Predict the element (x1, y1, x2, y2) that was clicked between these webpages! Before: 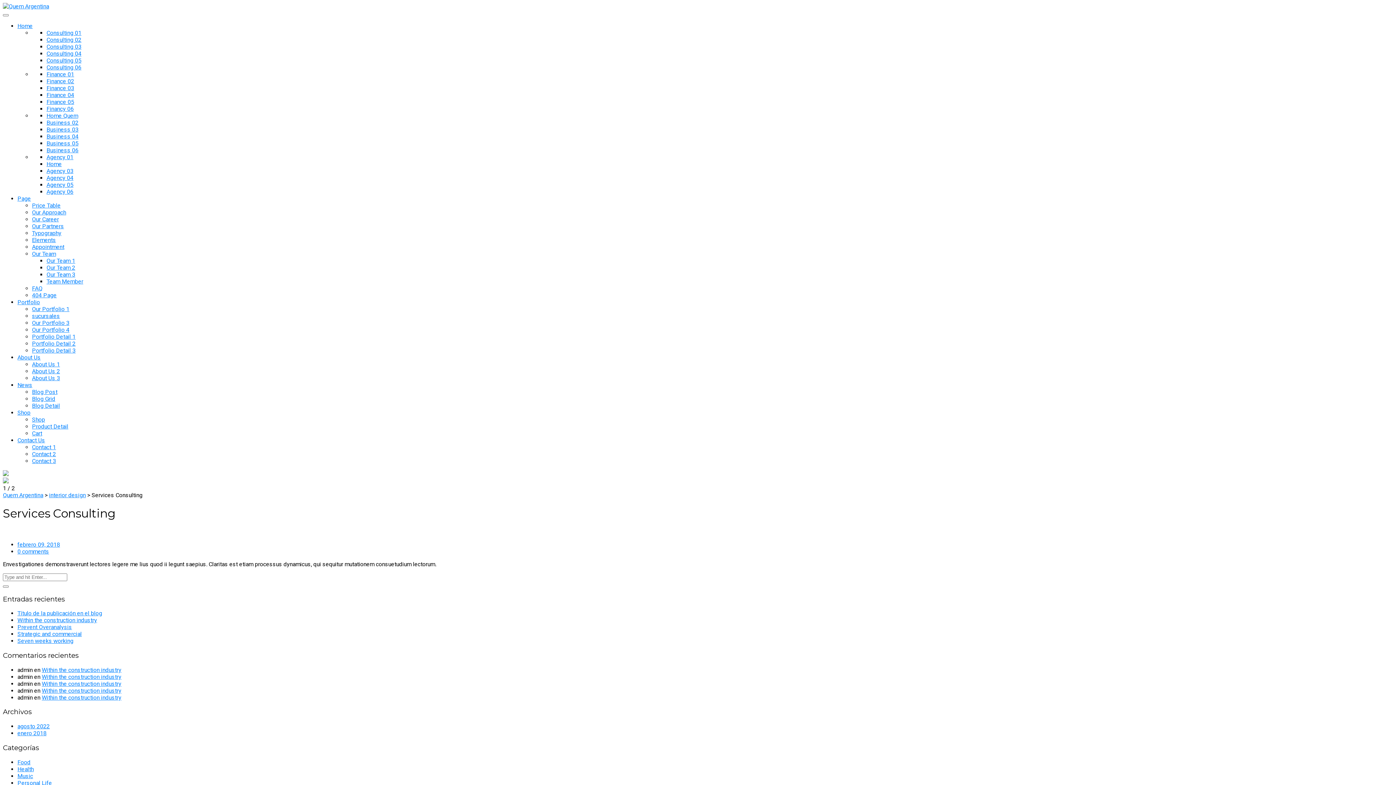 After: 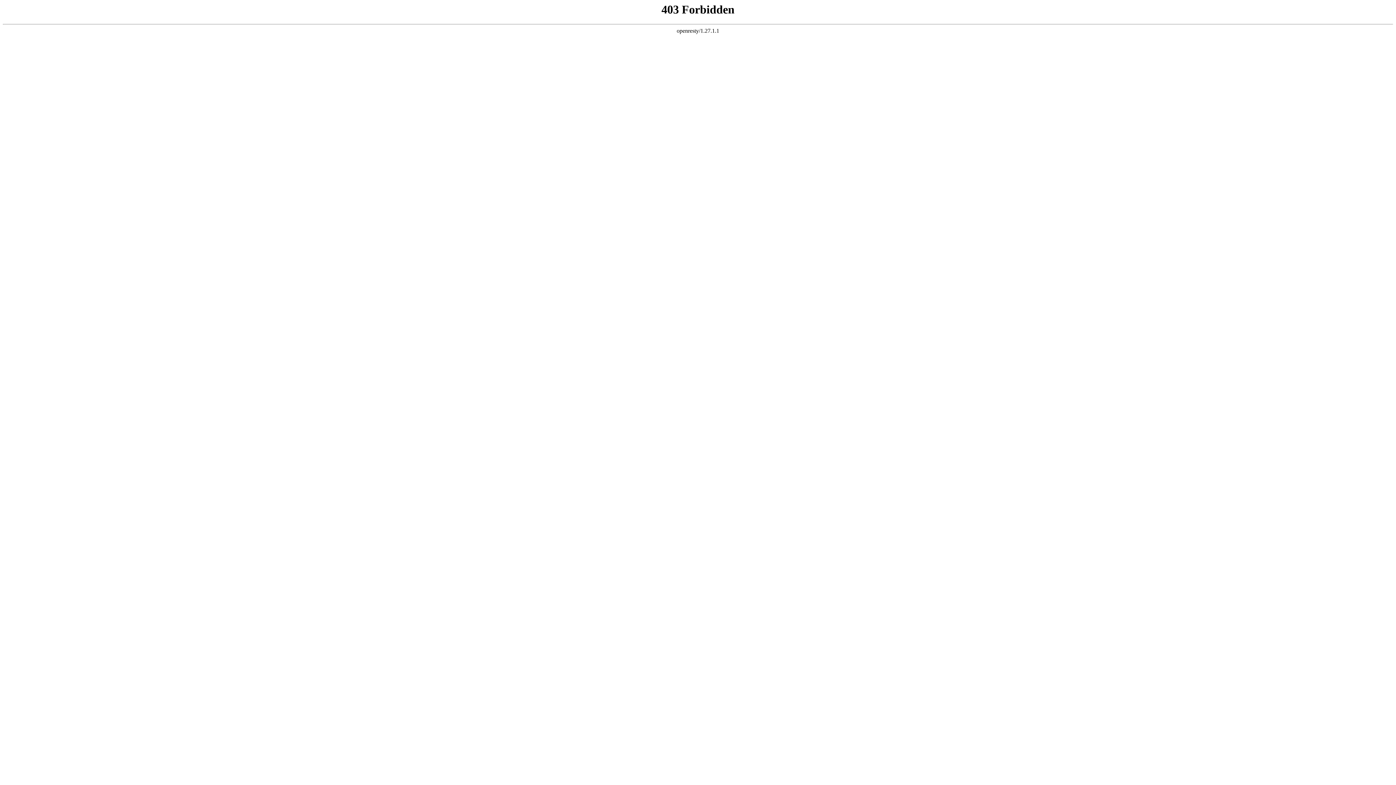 Action: bbox: (46, 153, 73, 160) label: Agency 01